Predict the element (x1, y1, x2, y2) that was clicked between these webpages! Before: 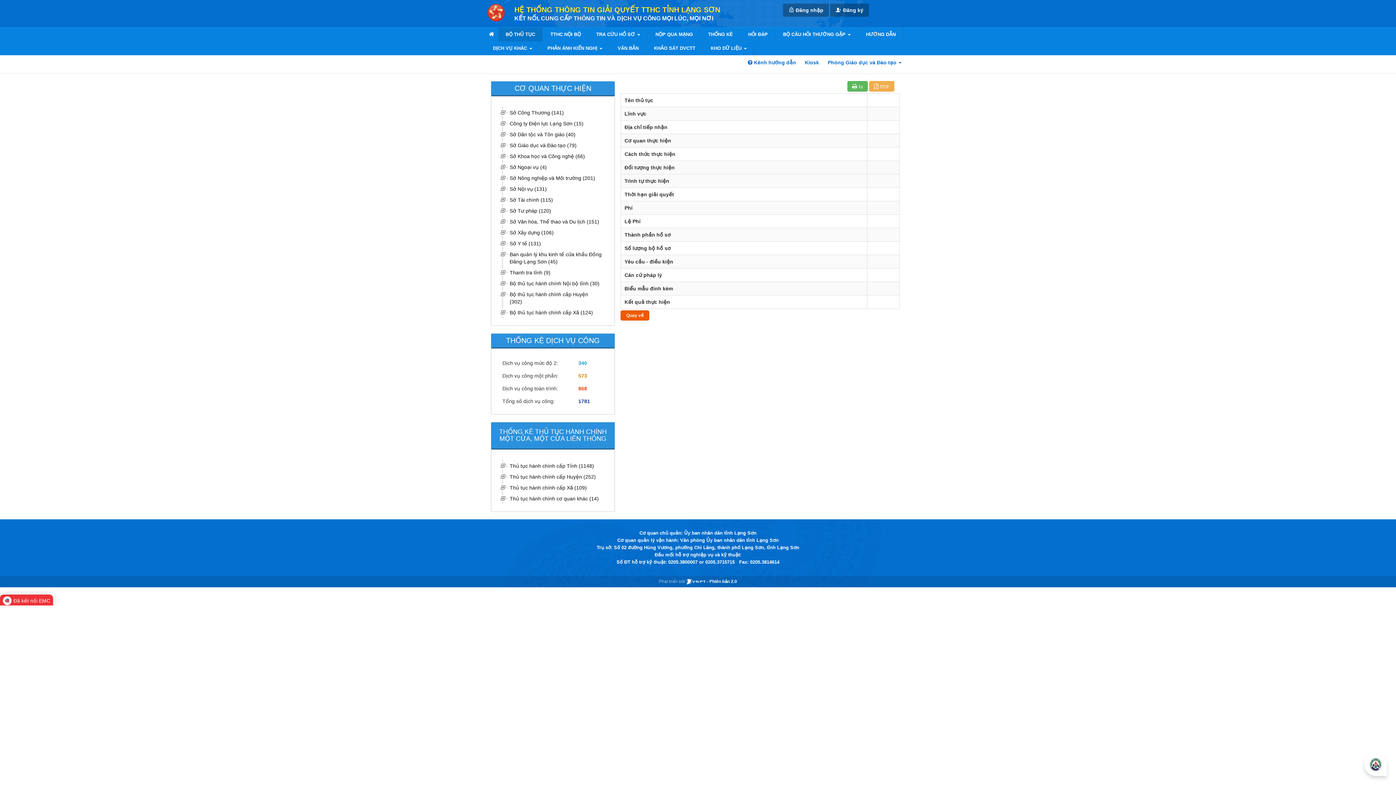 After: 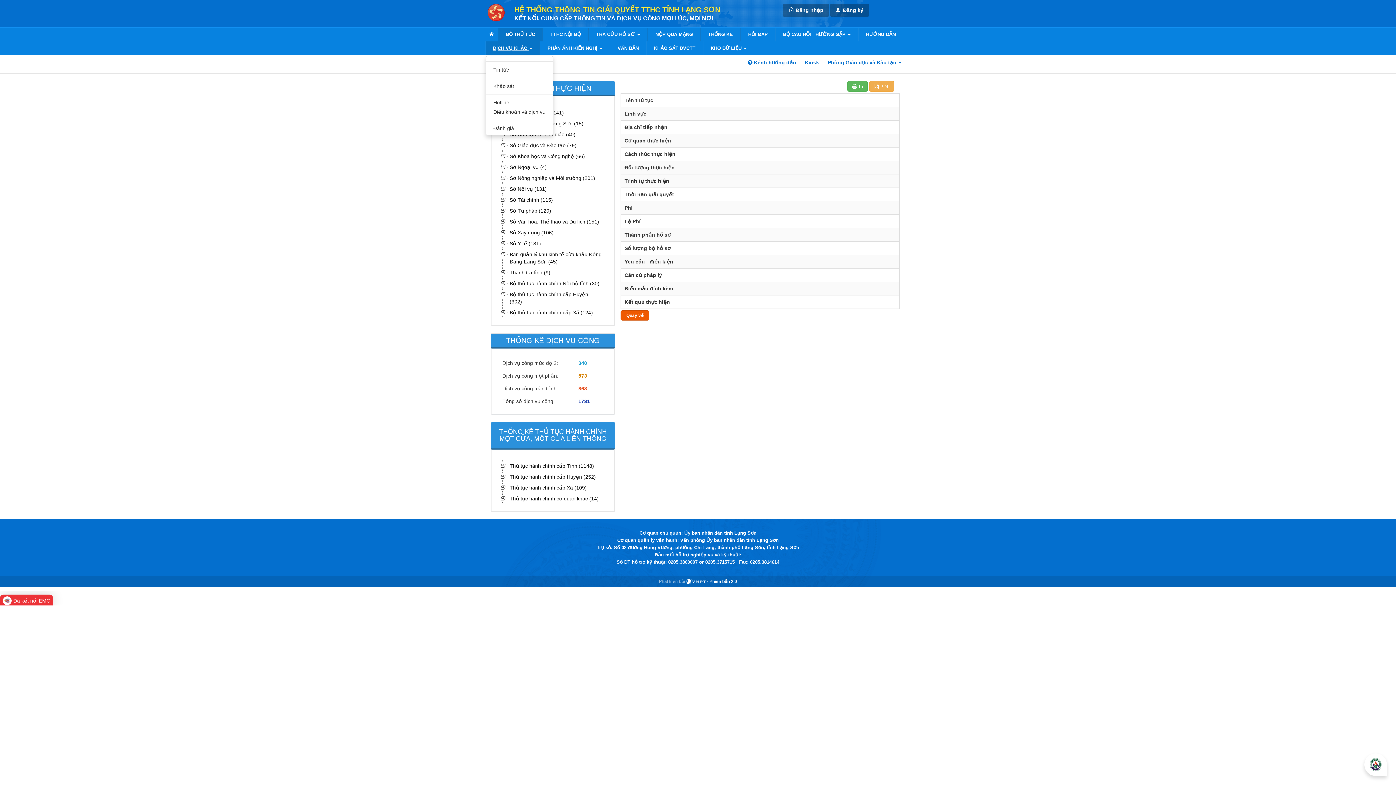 Action: label: DỊCH VỤ KHÁC  bbox: (485, 41, 539, 55)